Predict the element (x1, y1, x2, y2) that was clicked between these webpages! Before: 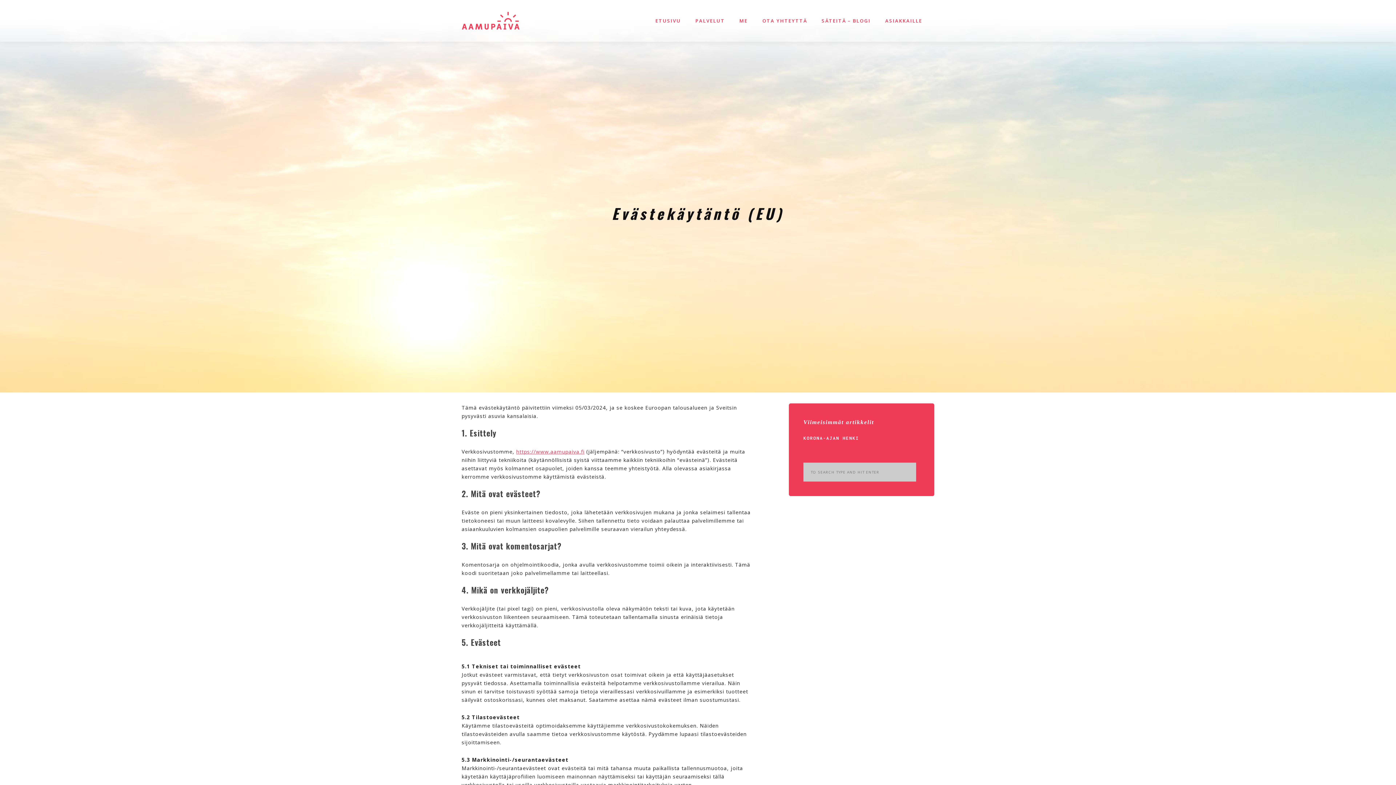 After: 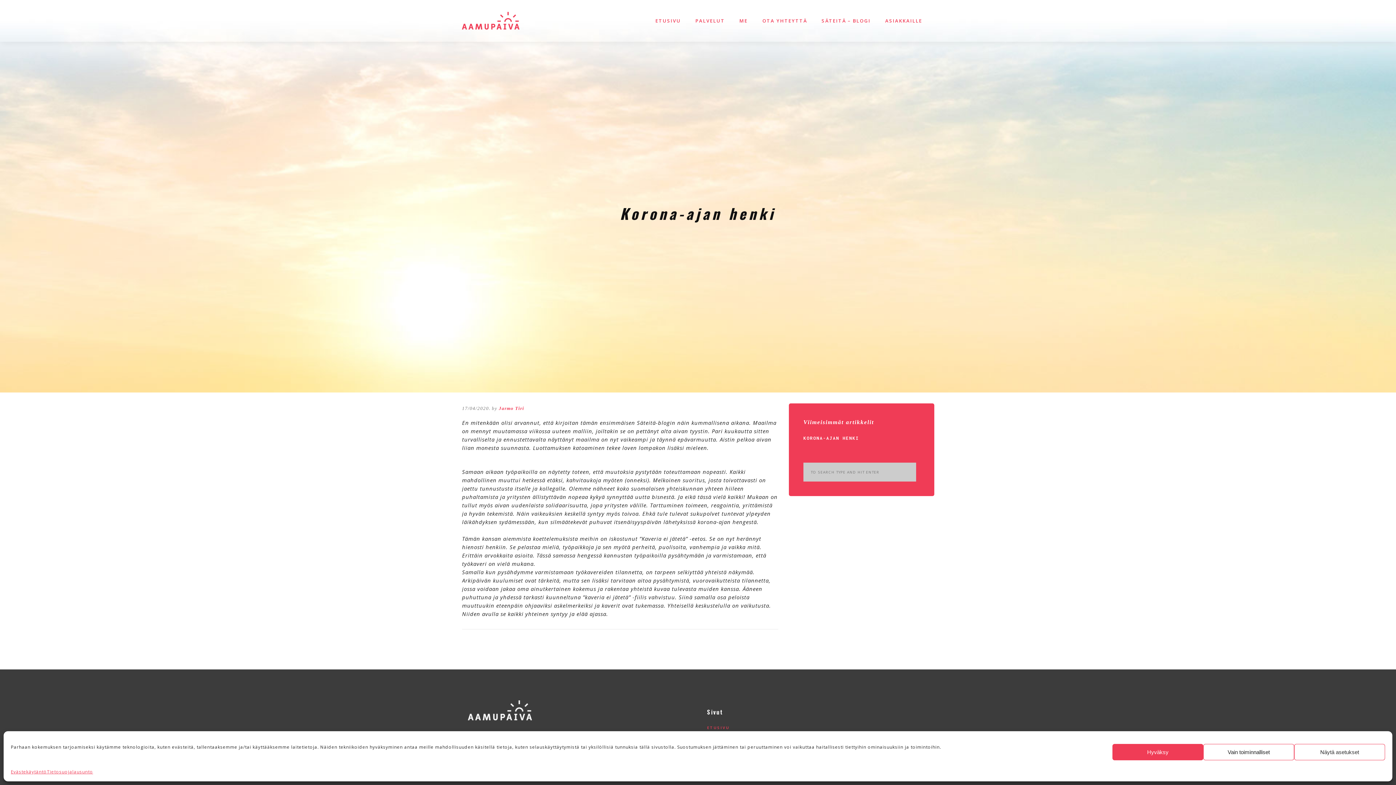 Action: label: KORONA-AJAN HENKI bbox: (803, 436, 920, 441)